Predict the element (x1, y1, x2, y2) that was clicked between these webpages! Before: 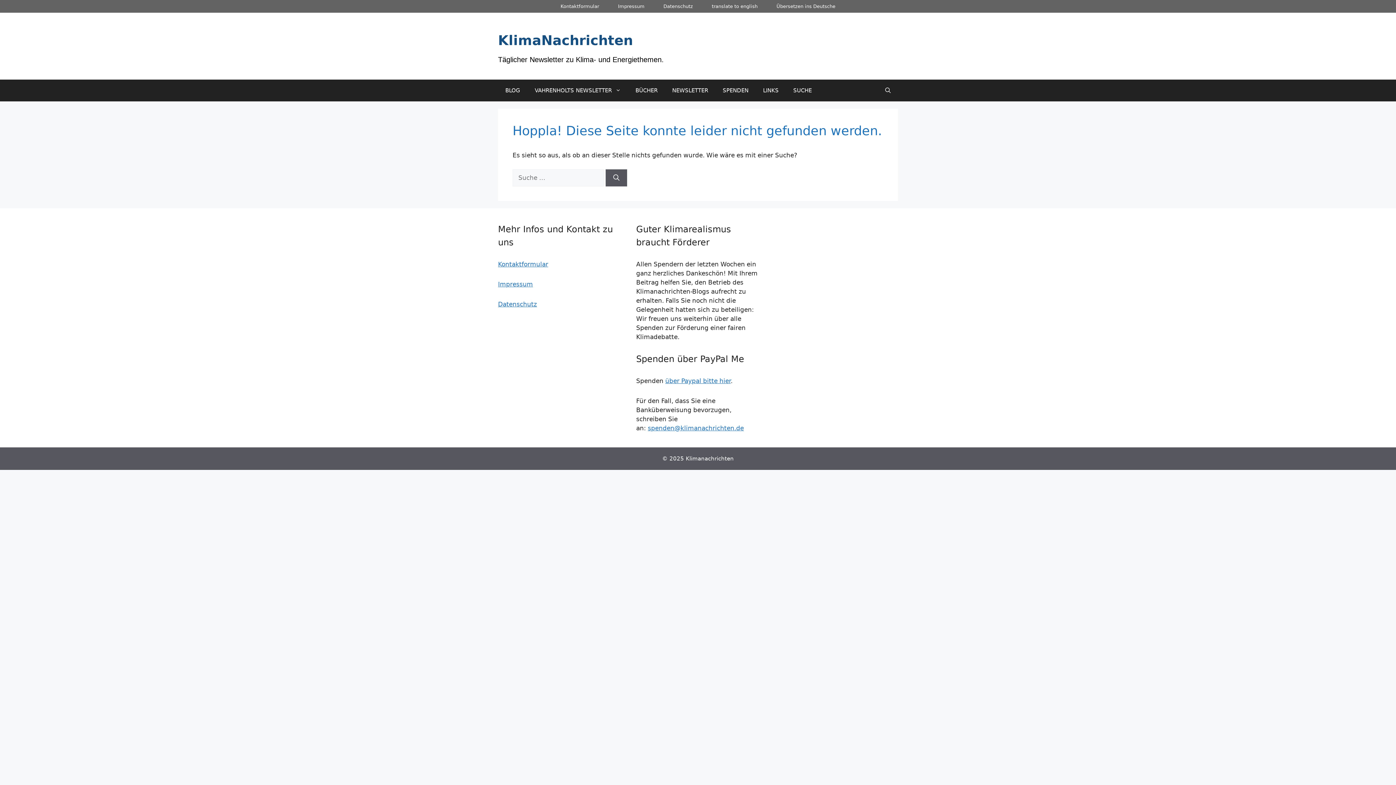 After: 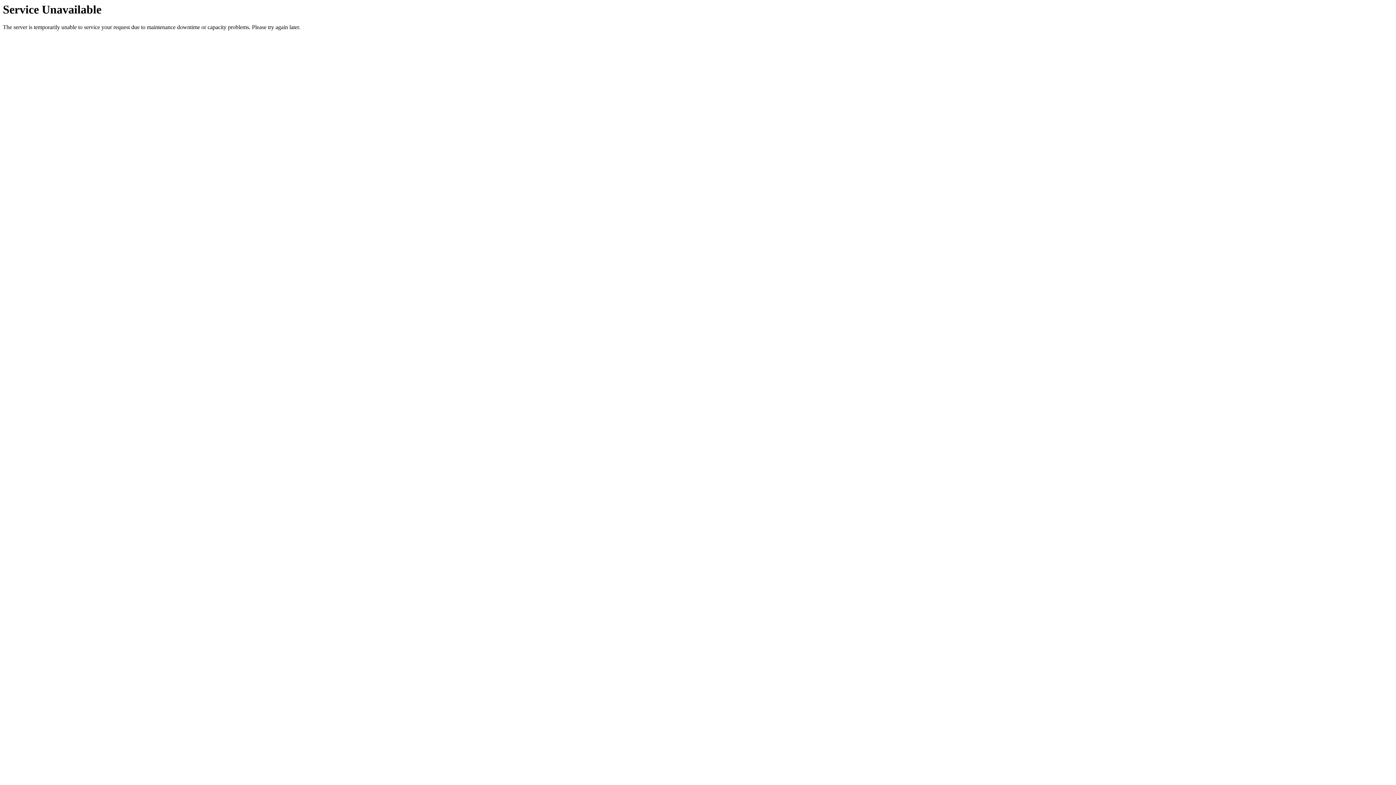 Action: label: BÜCHER bbox: (628, 79, 665, 101)